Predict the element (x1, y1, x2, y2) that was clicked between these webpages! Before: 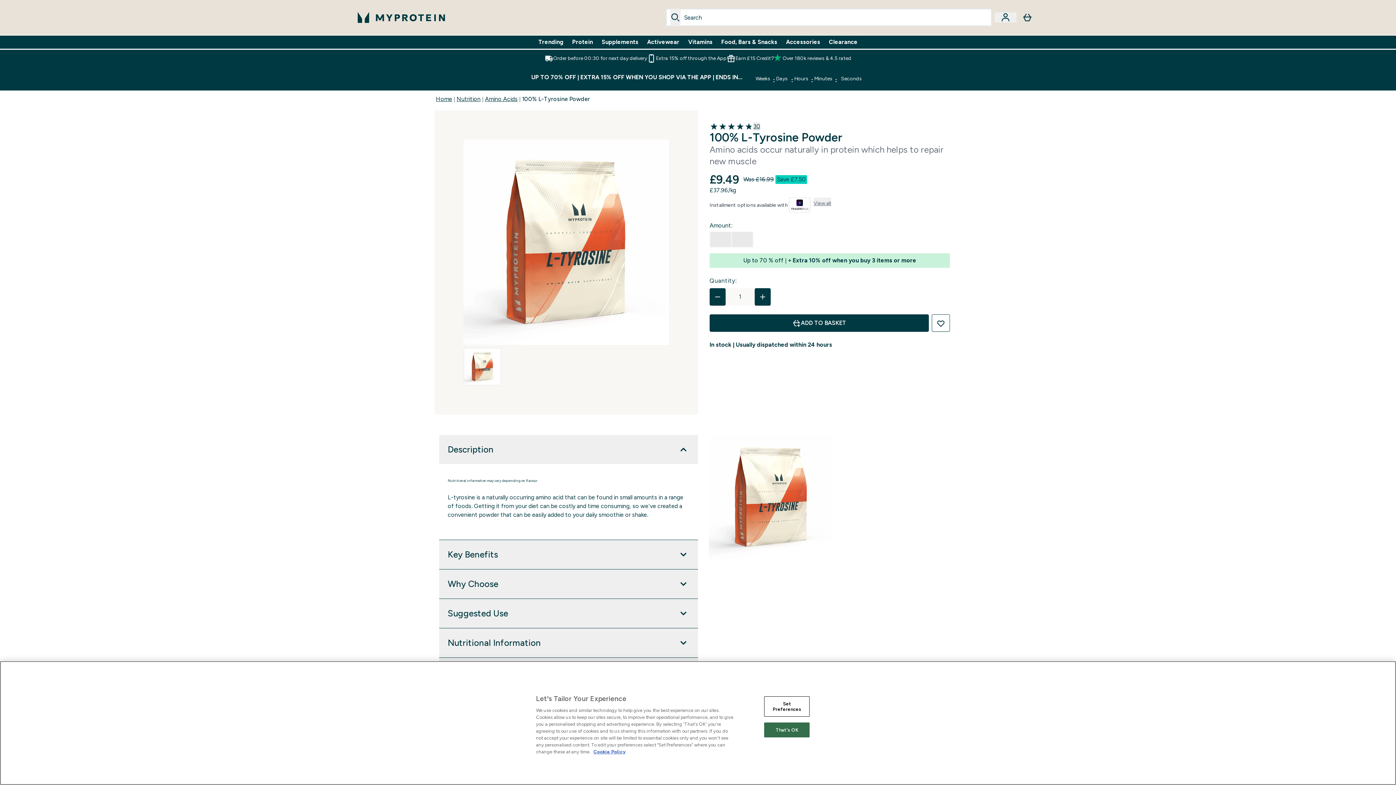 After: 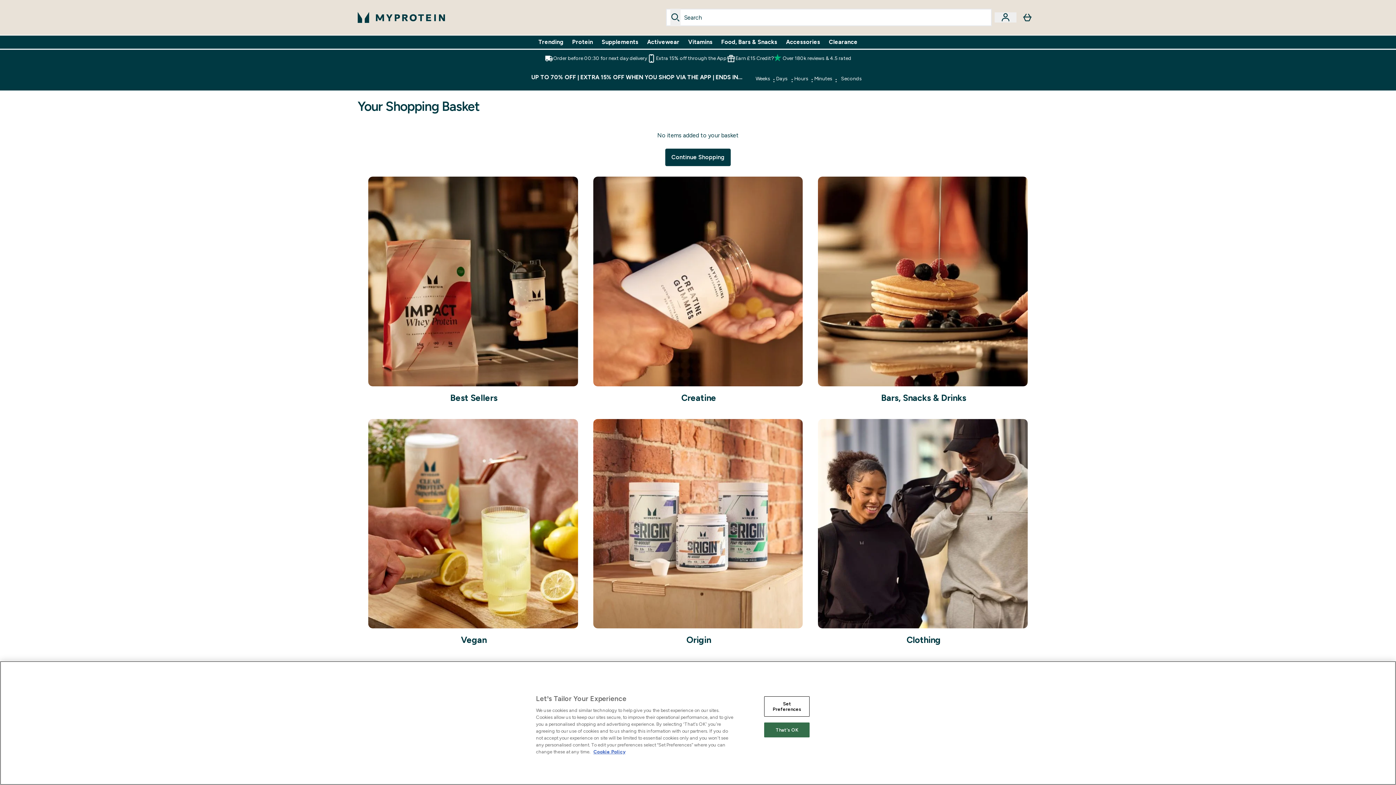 Action: bbox: (1016, 0, 1038, 34)